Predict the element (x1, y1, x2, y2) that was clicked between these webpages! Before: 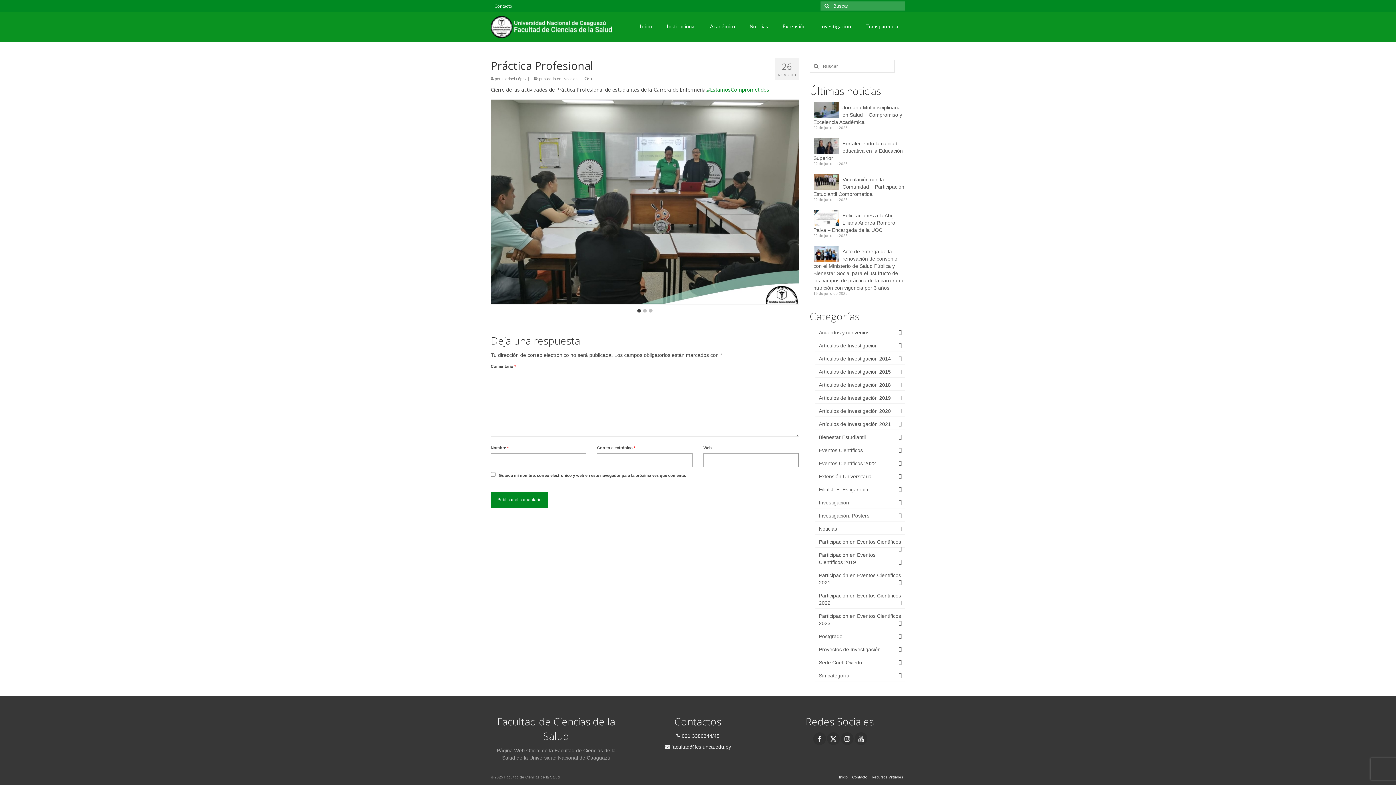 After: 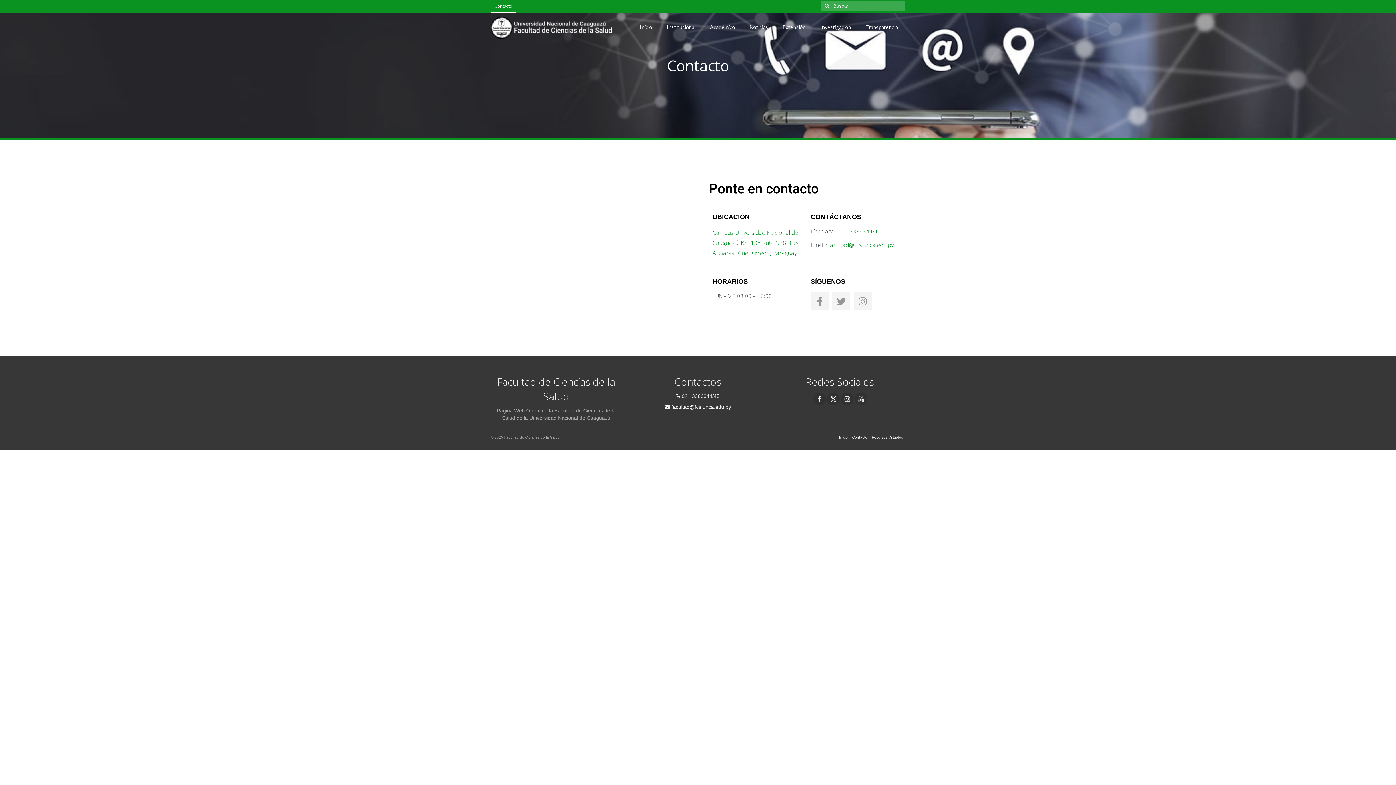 Action: bbox: (490, 0, 516, 12) label: Contacto